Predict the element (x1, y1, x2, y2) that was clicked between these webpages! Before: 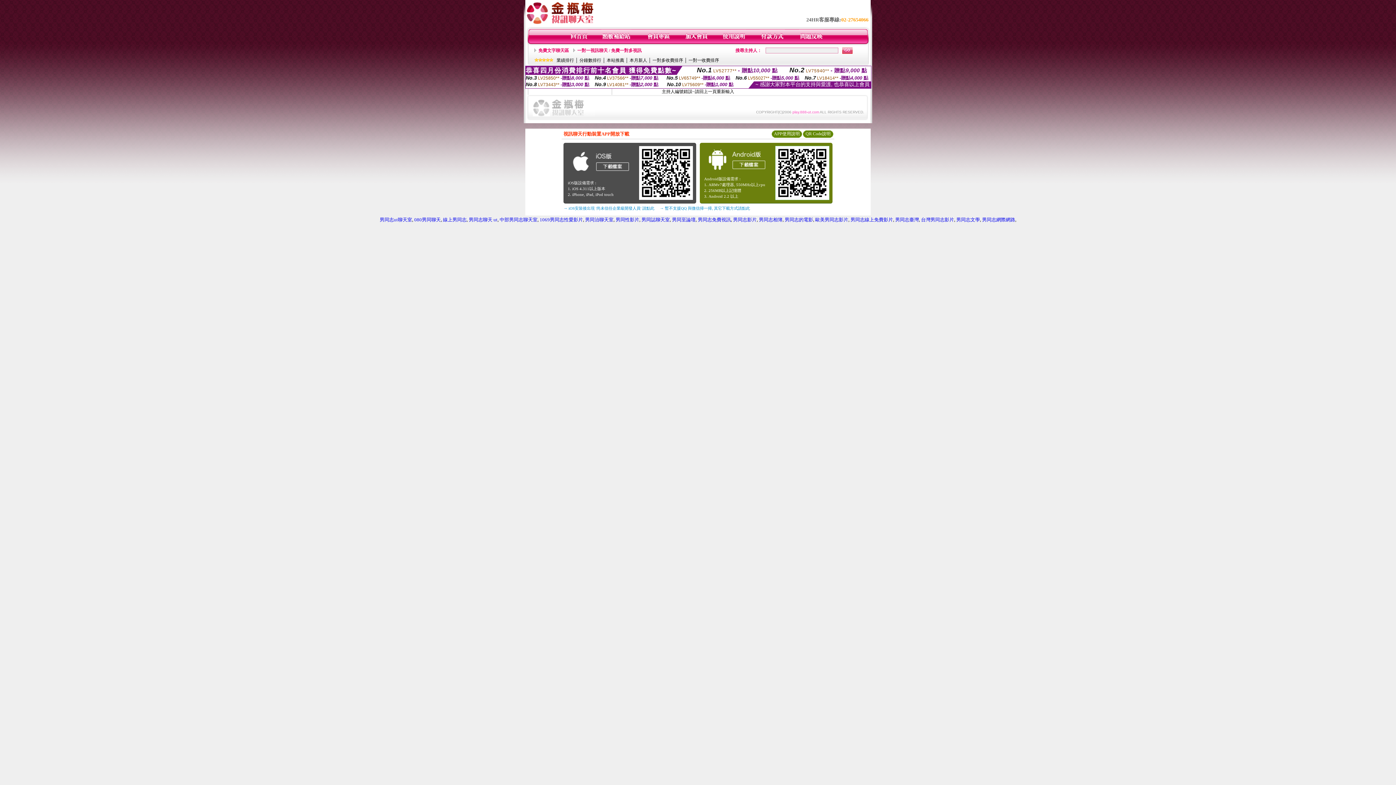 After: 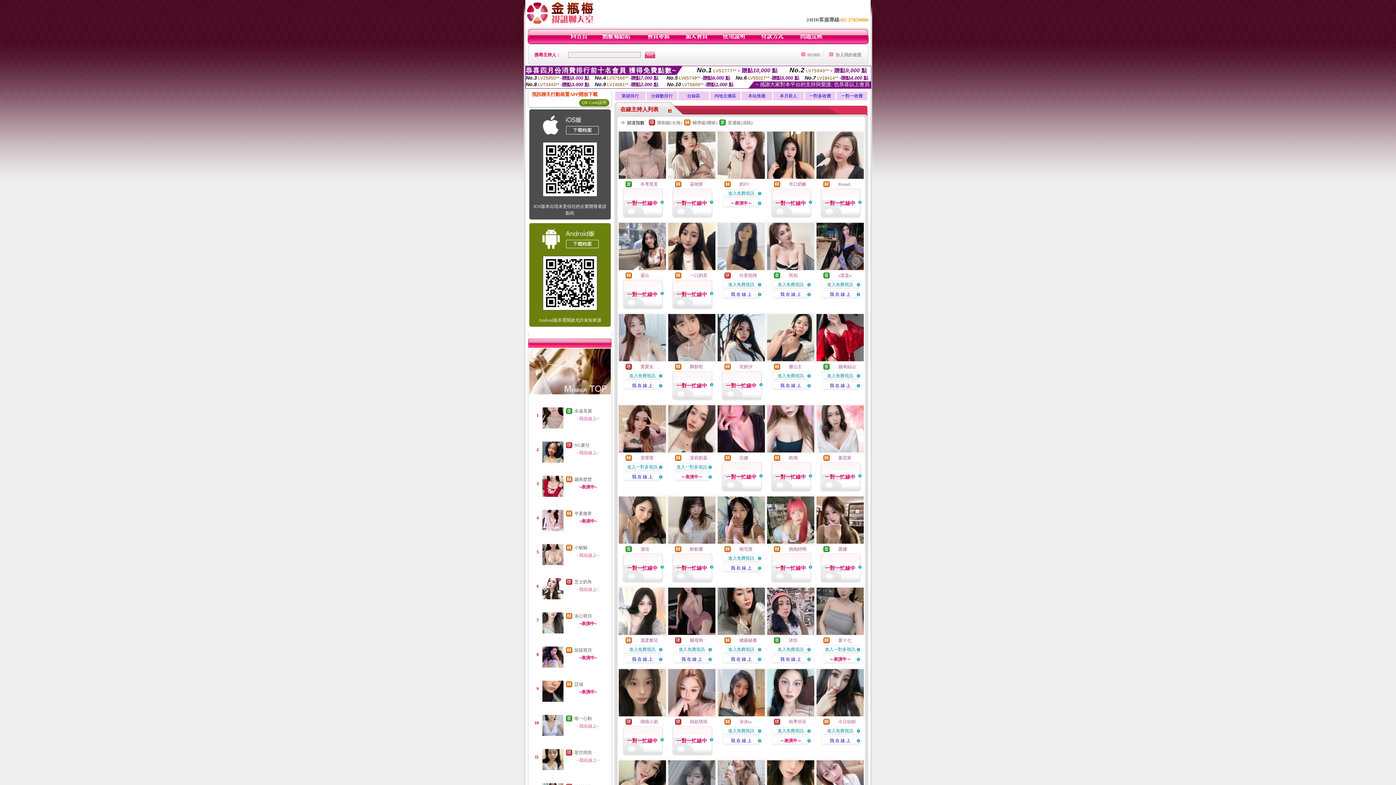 Action: bbox: (570, 40, 588, 45)